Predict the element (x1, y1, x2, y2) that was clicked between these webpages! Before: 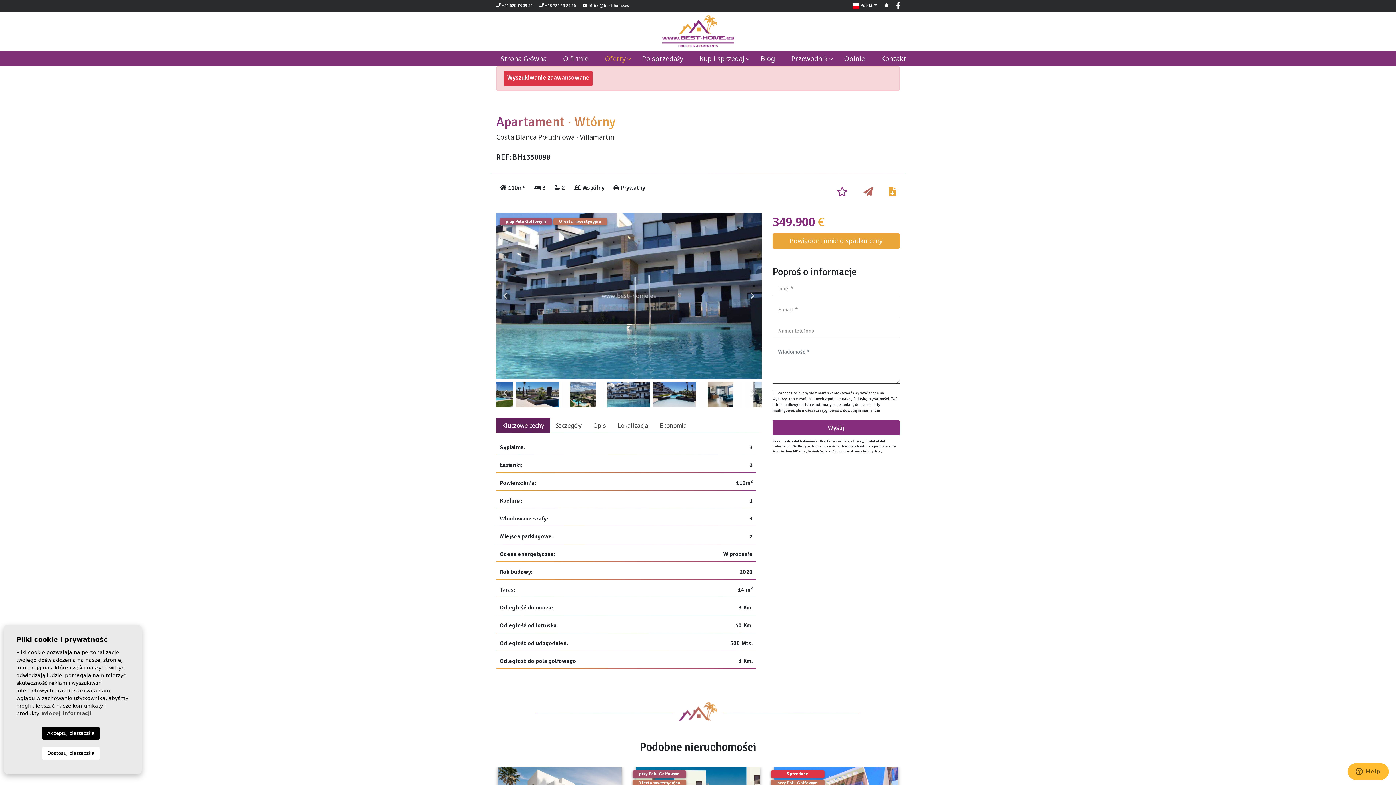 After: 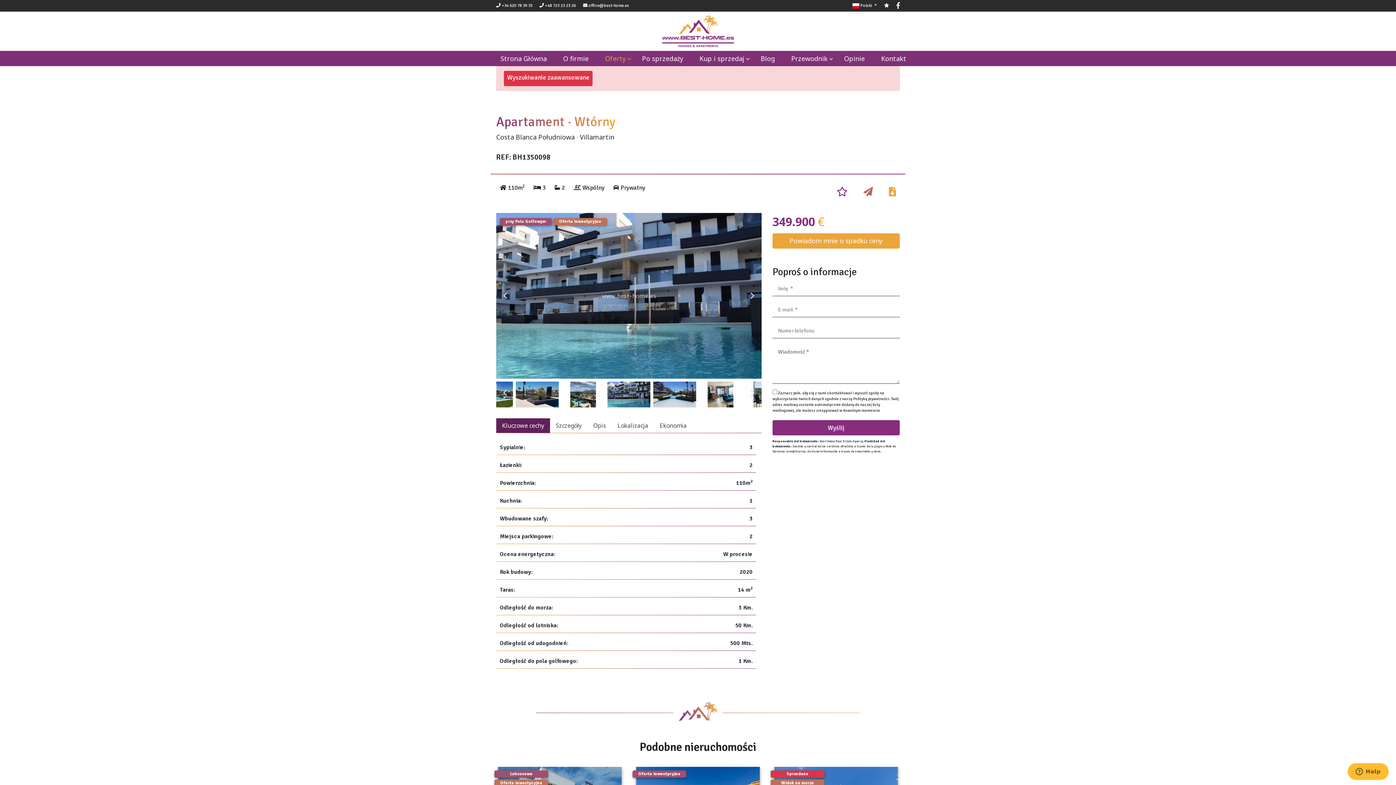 Action: bbox: (42, 727, 99, 740) label: Akceptuj ciasteczka